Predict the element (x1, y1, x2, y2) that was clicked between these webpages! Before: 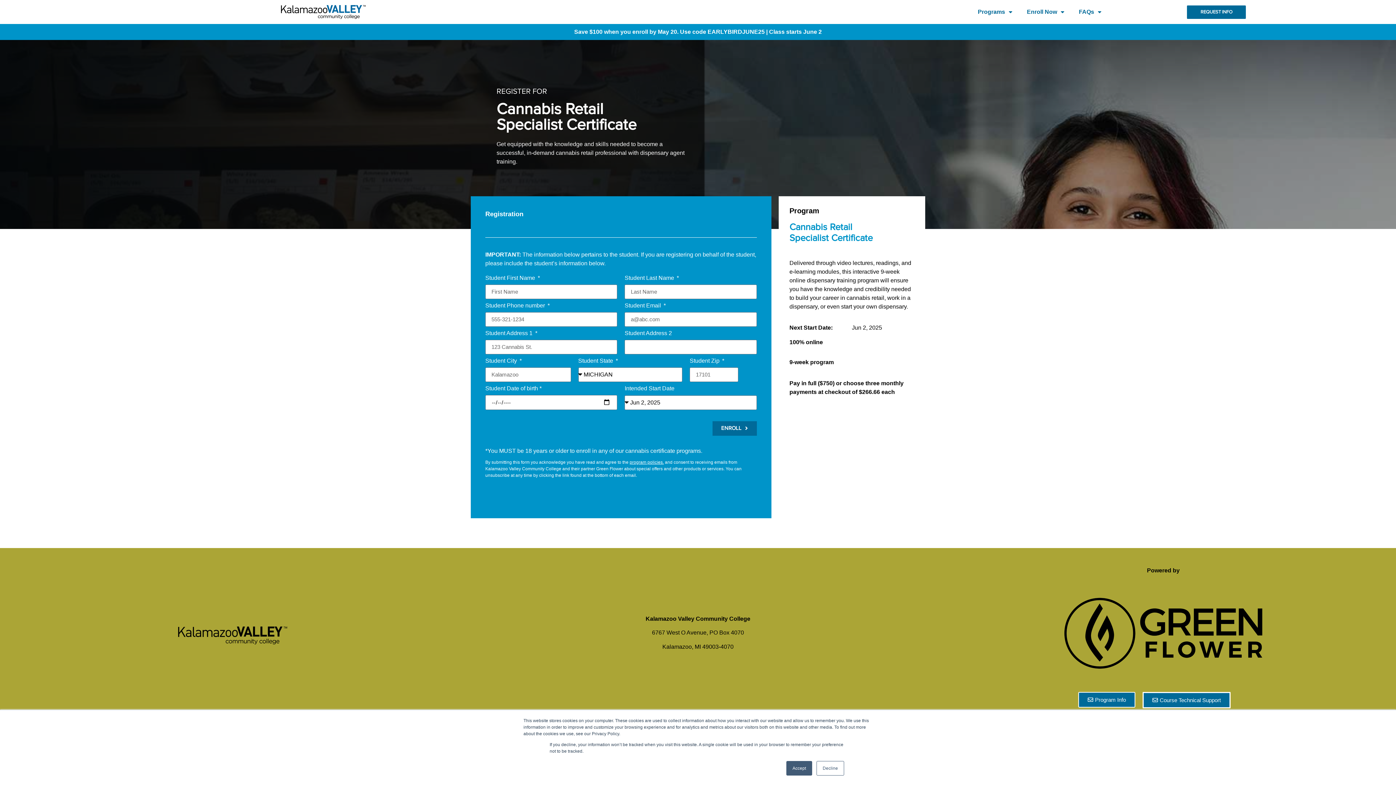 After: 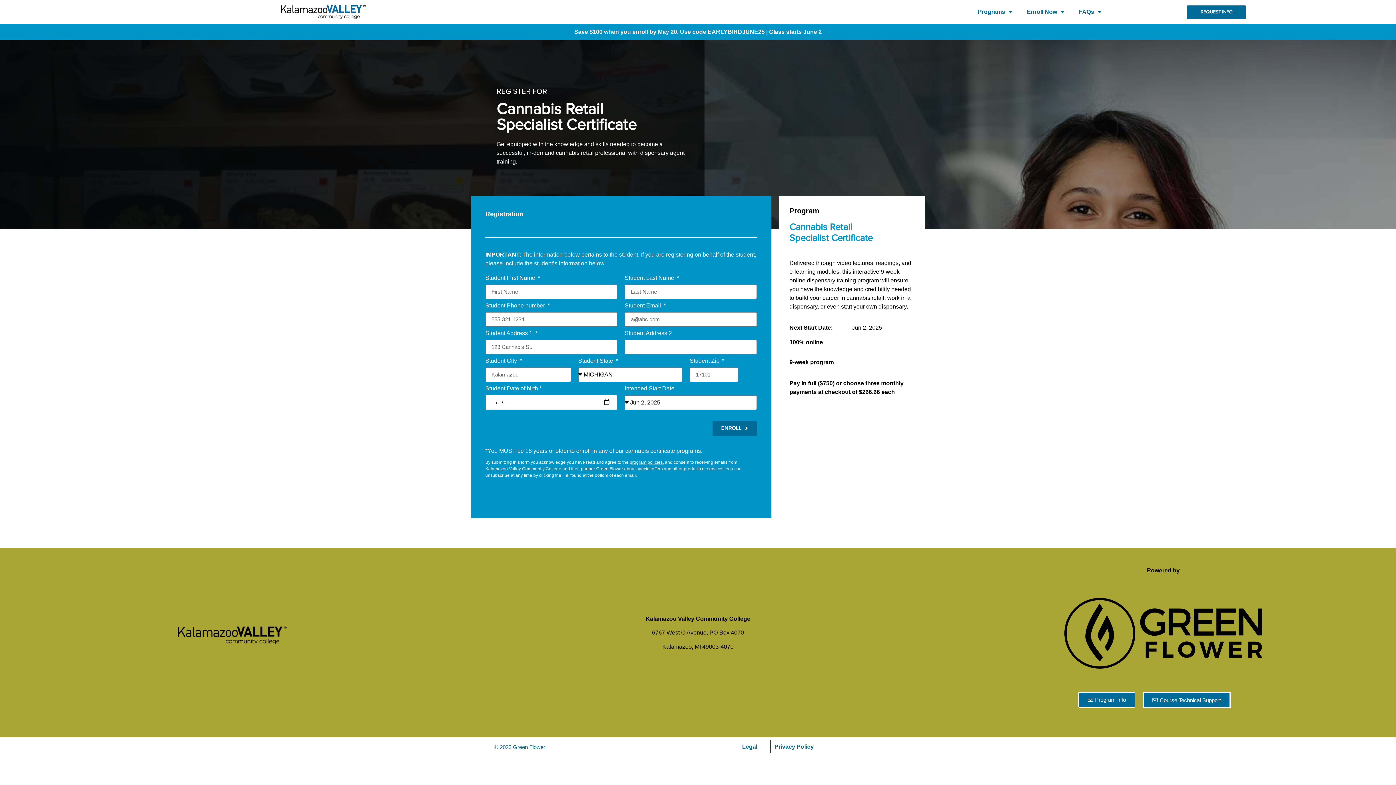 Action: bbox: (786, 761, 812, 776) label: Accept